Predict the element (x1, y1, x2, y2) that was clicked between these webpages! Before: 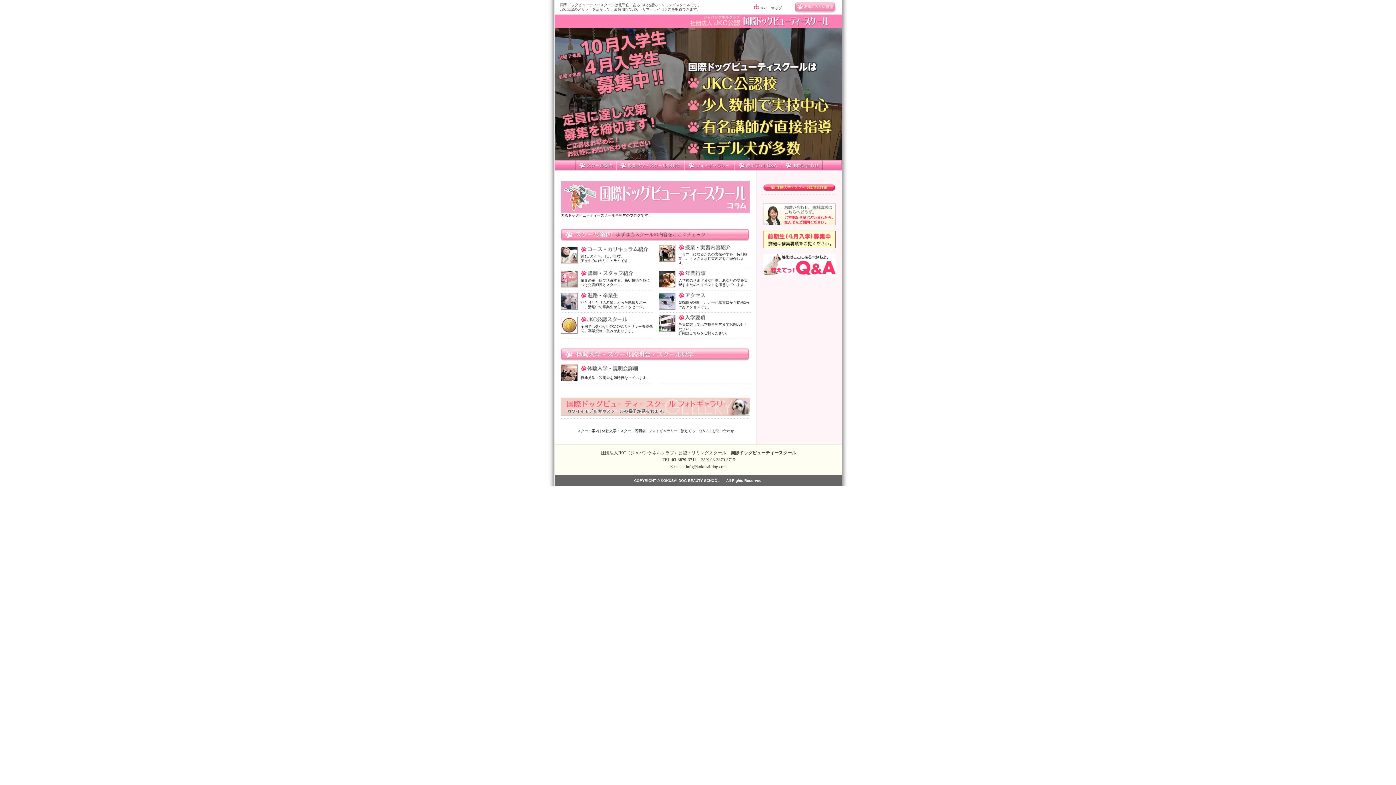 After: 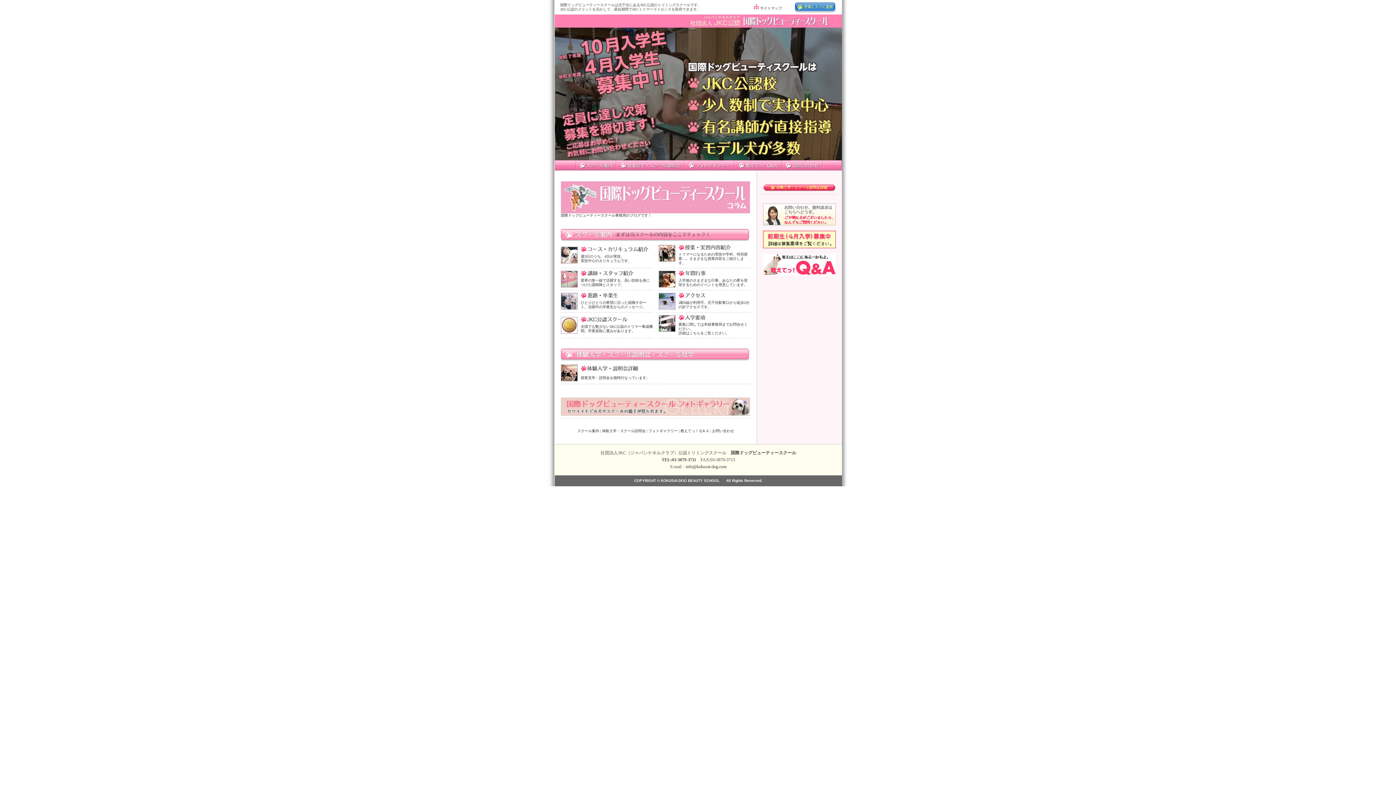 Action: bbox: (795, 3, 836, 9)